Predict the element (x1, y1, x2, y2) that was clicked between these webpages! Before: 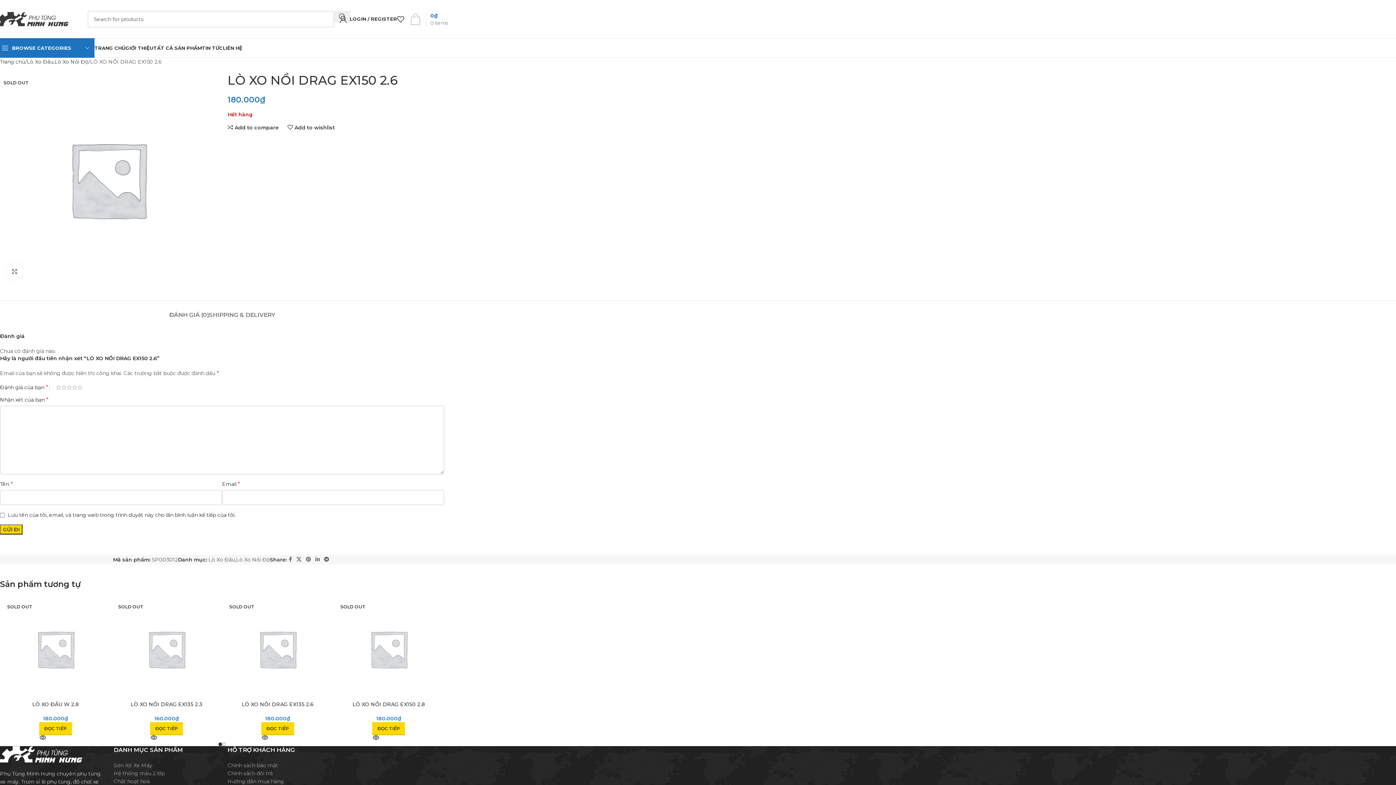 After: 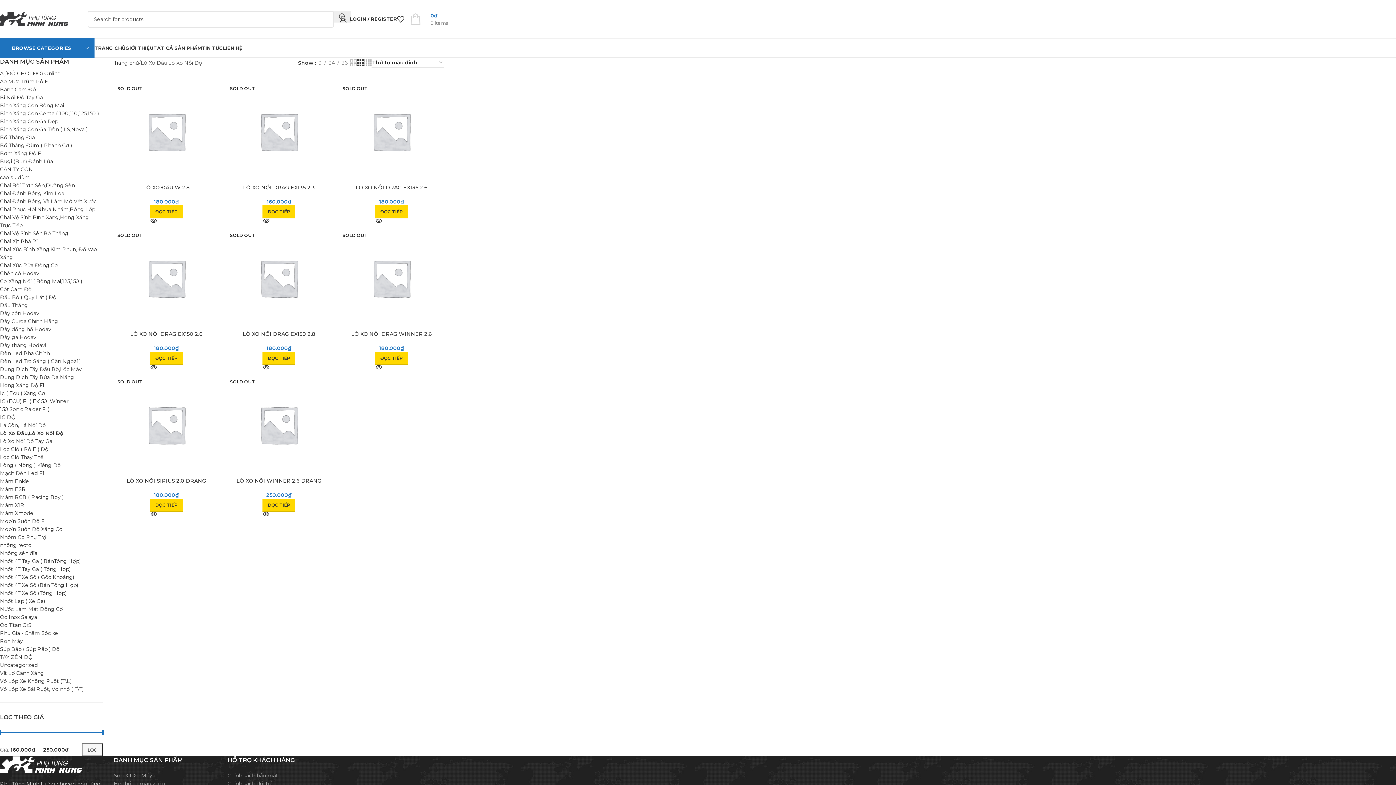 Action: label: Lò Xo Đầu,Lò Xo Nồi Độ bbox: (208, 556, 270, 563)